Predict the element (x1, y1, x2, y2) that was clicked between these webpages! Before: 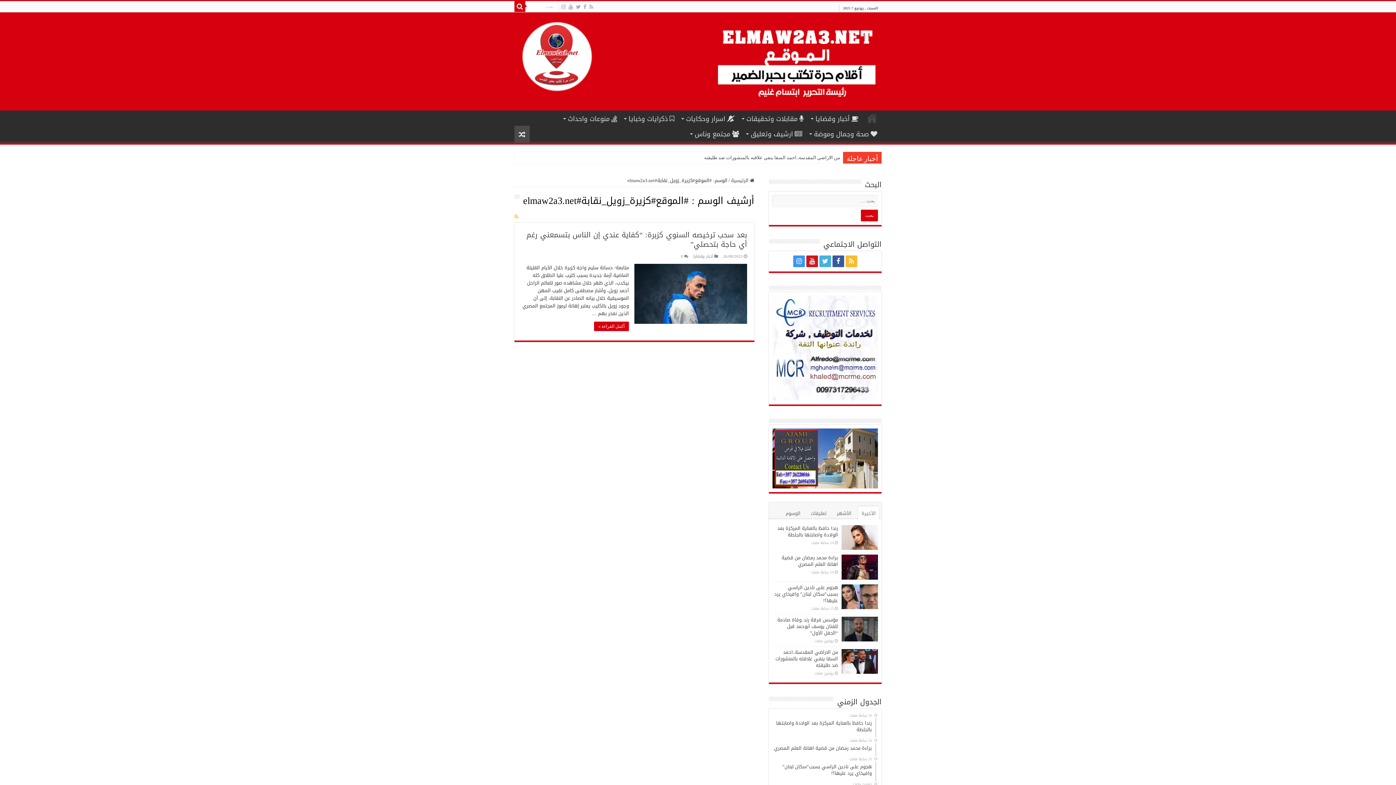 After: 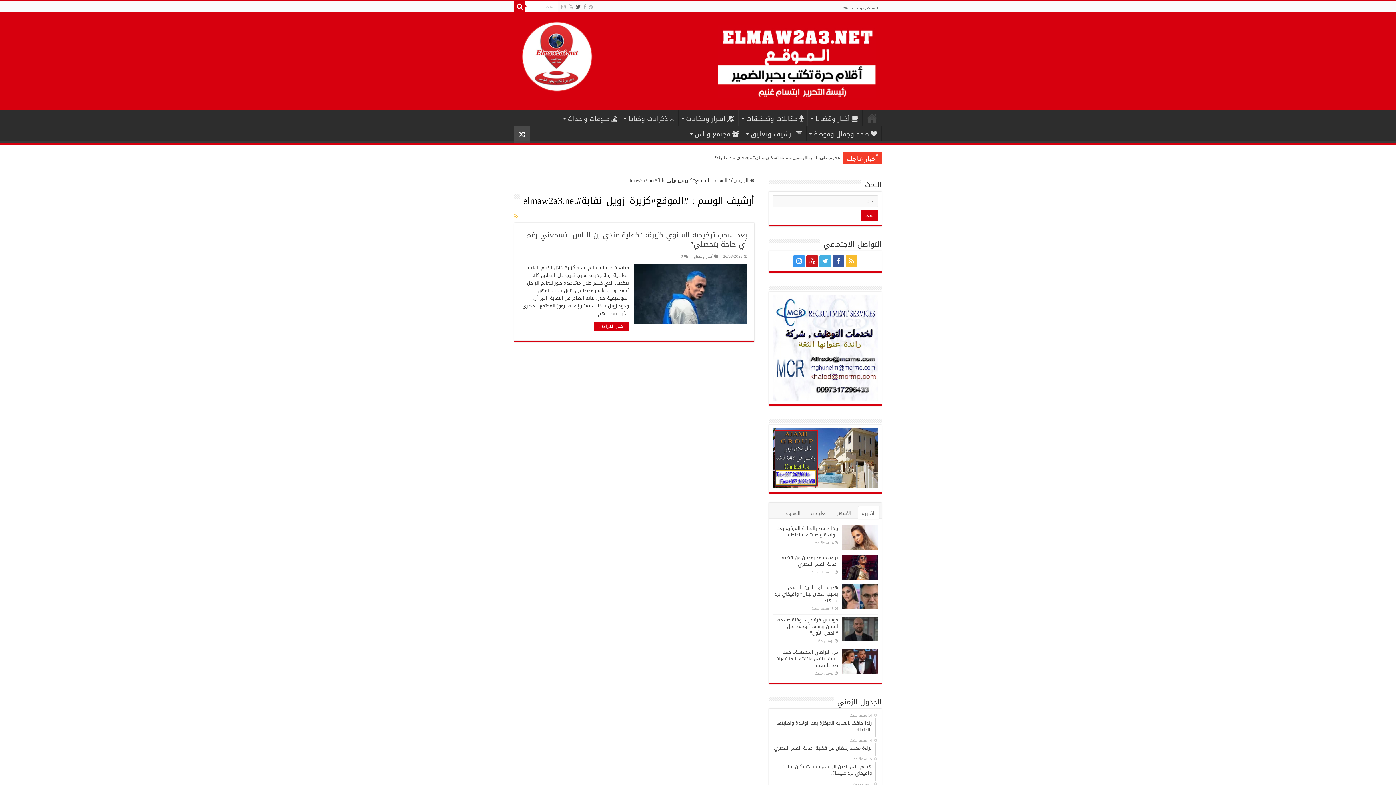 Action: bbox: (575, 2, 581, 11)